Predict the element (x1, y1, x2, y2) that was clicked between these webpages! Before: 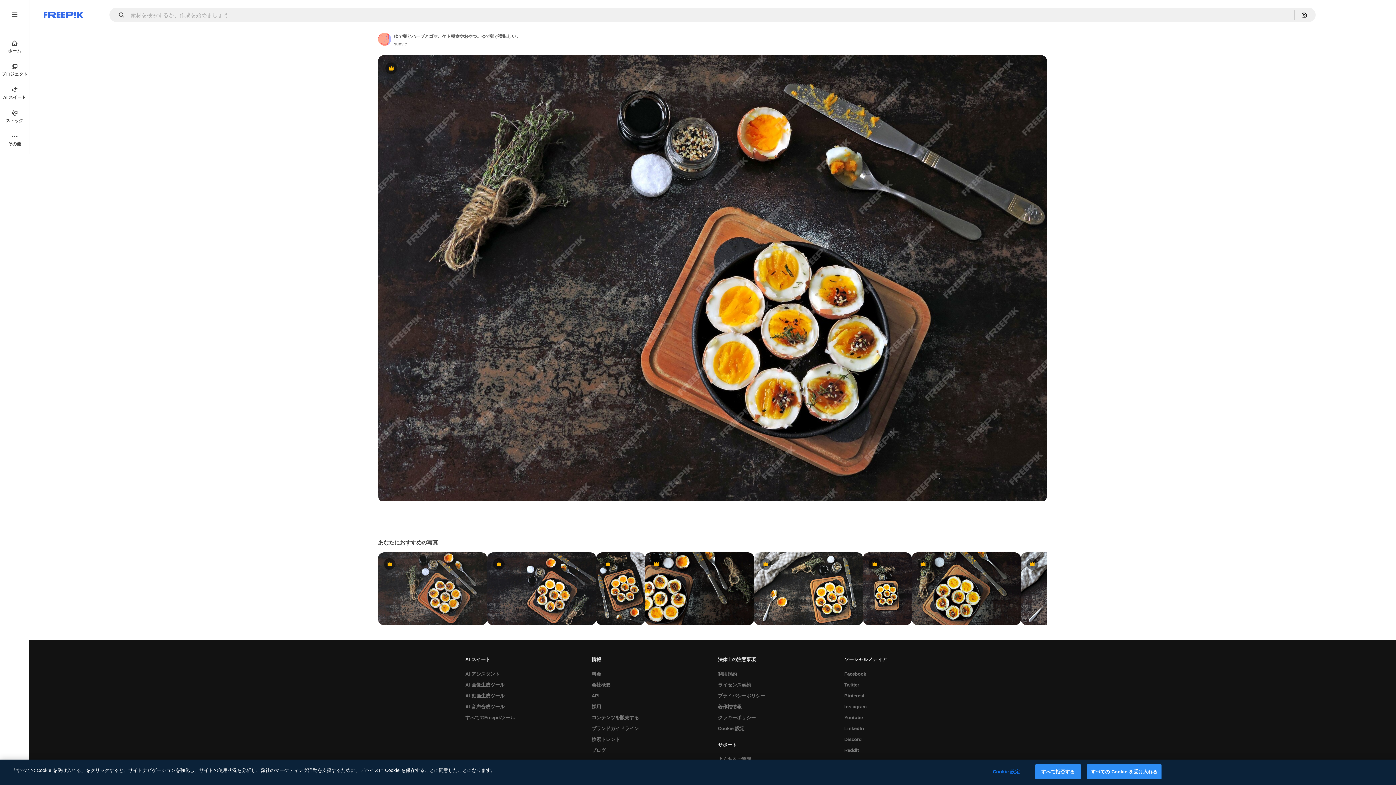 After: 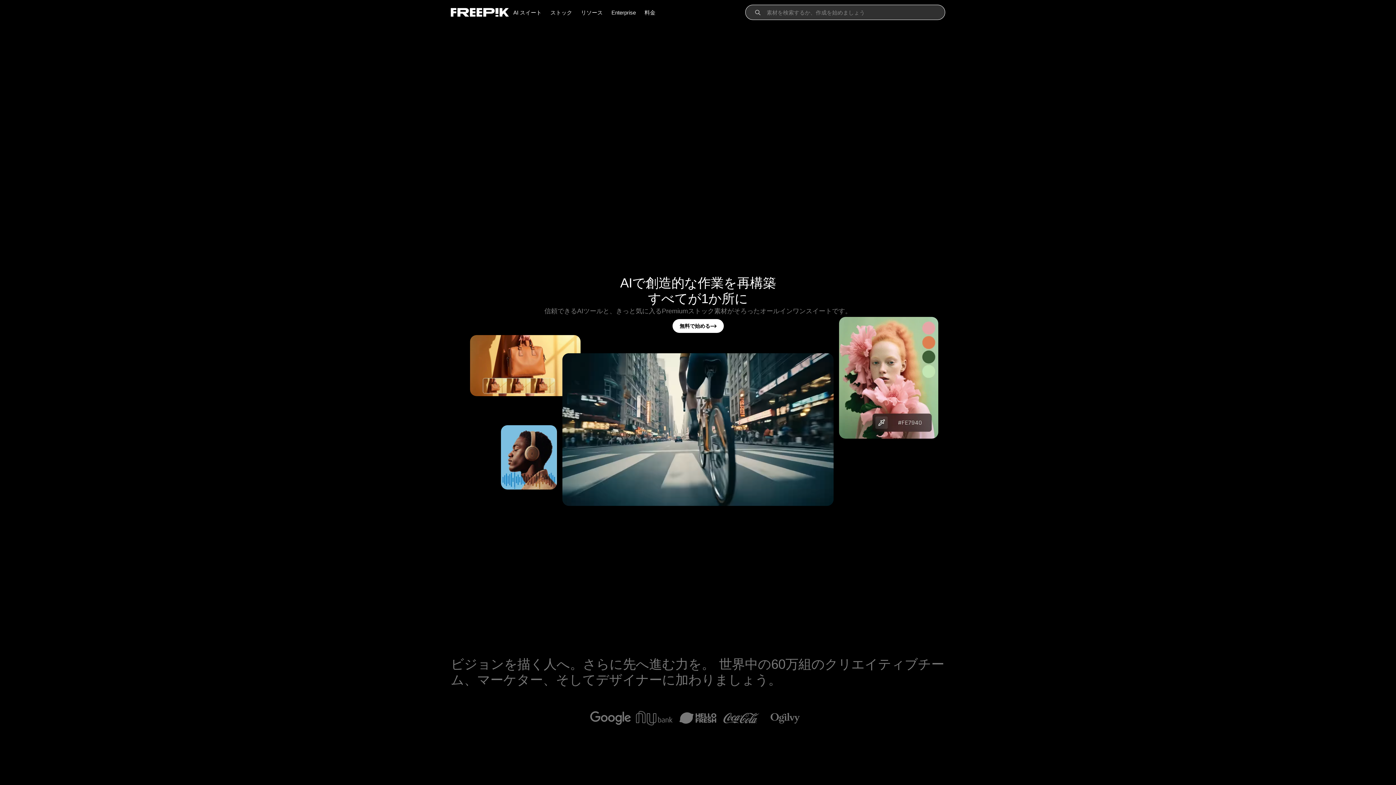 Action: label: ホーム bbox: (0, 34, 29, 58)